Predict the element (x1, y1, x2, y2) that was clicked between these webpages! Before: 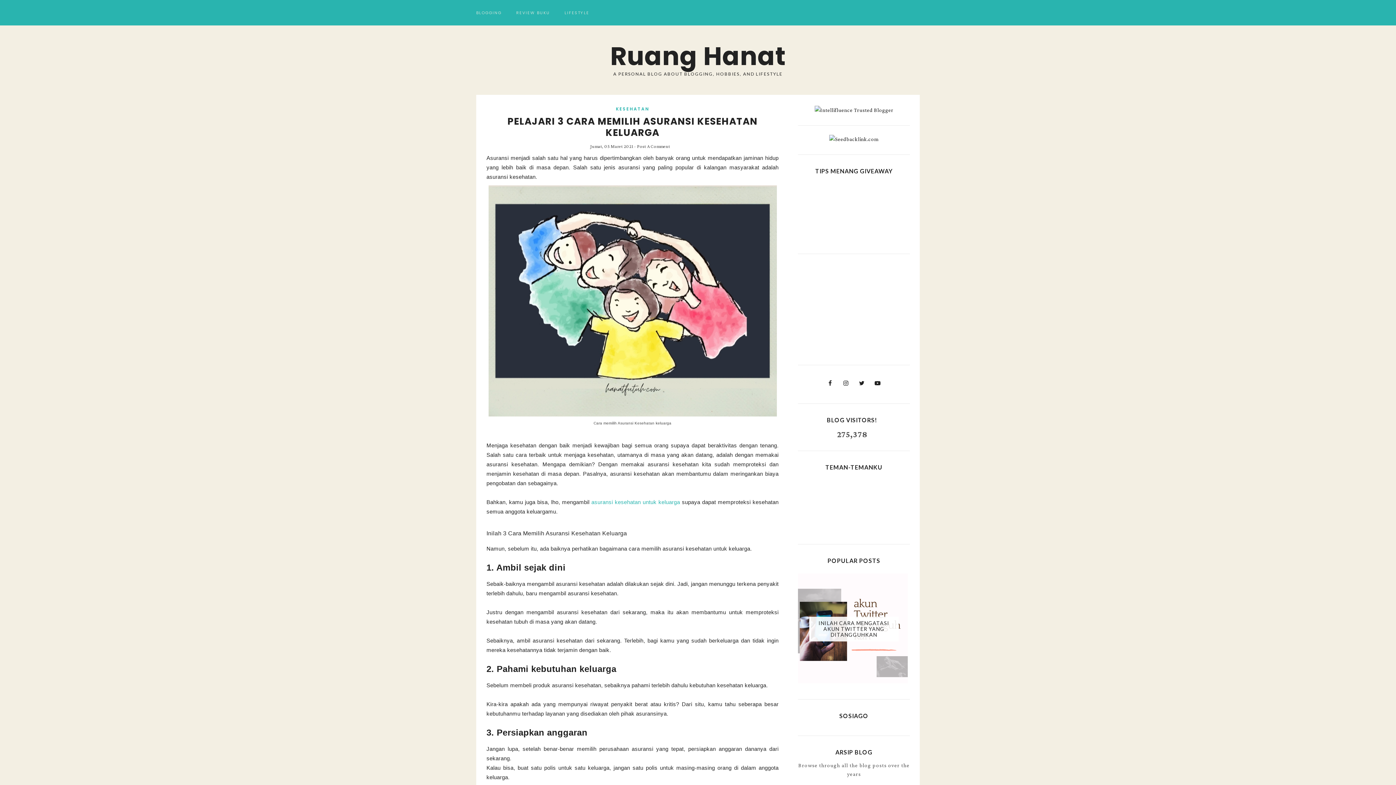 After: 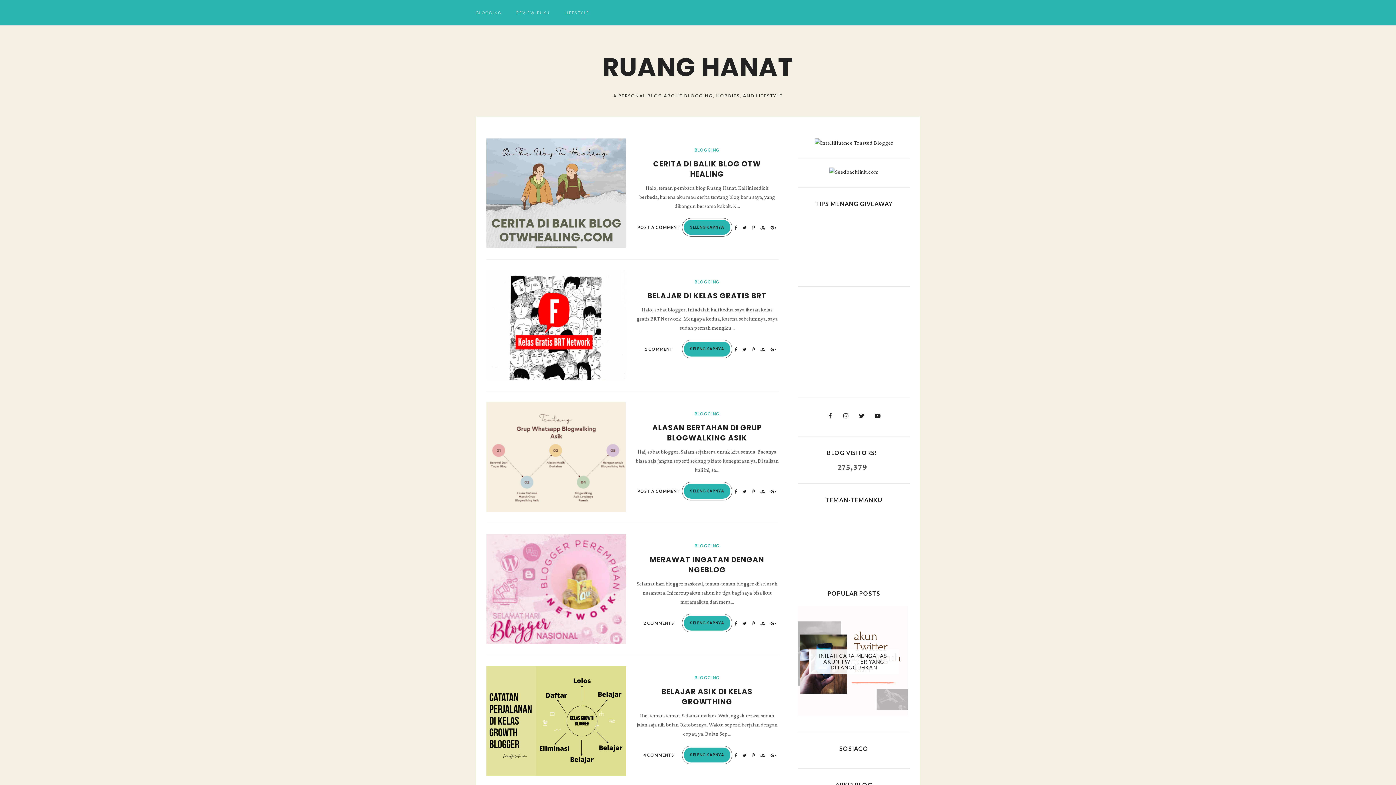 Action: bbox: (476, 0, 516, 25) label: BLOGGING